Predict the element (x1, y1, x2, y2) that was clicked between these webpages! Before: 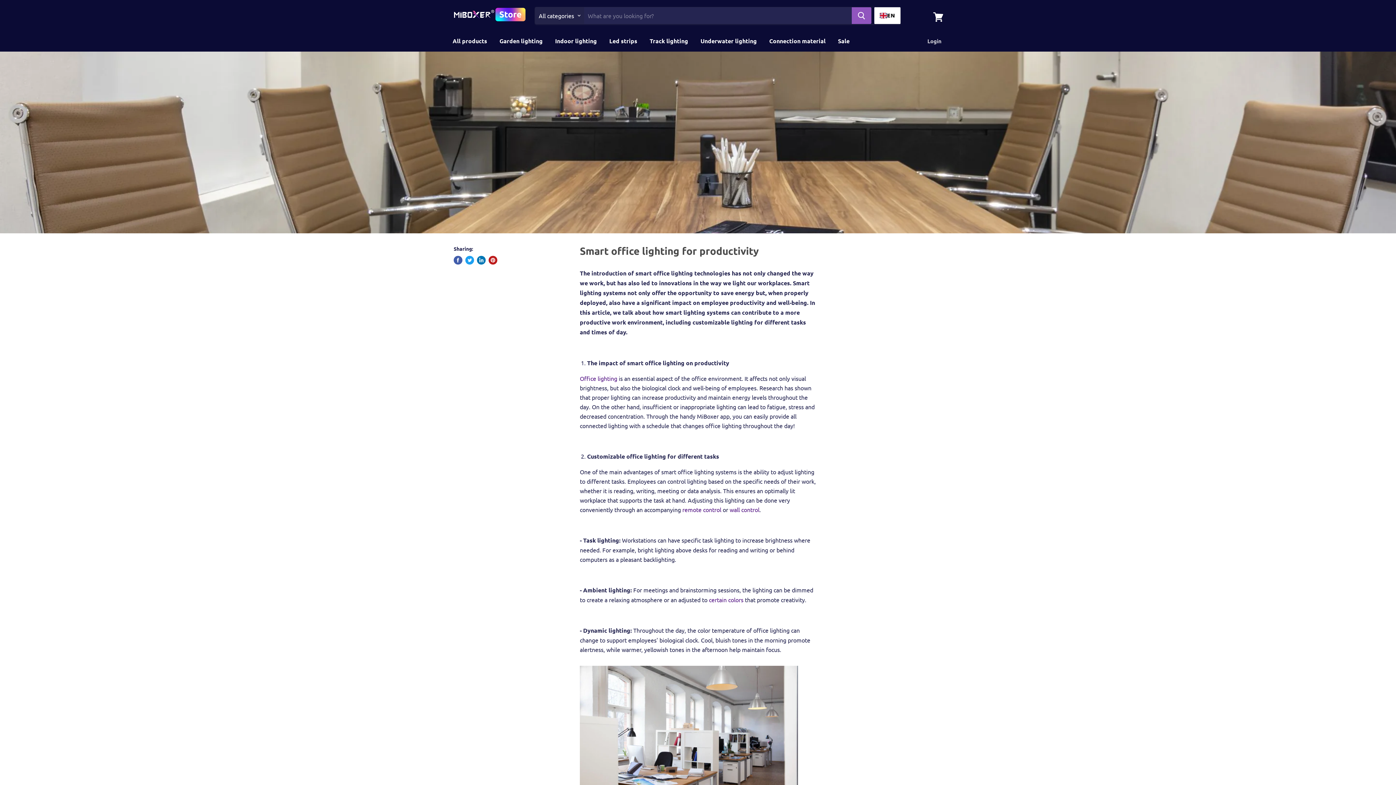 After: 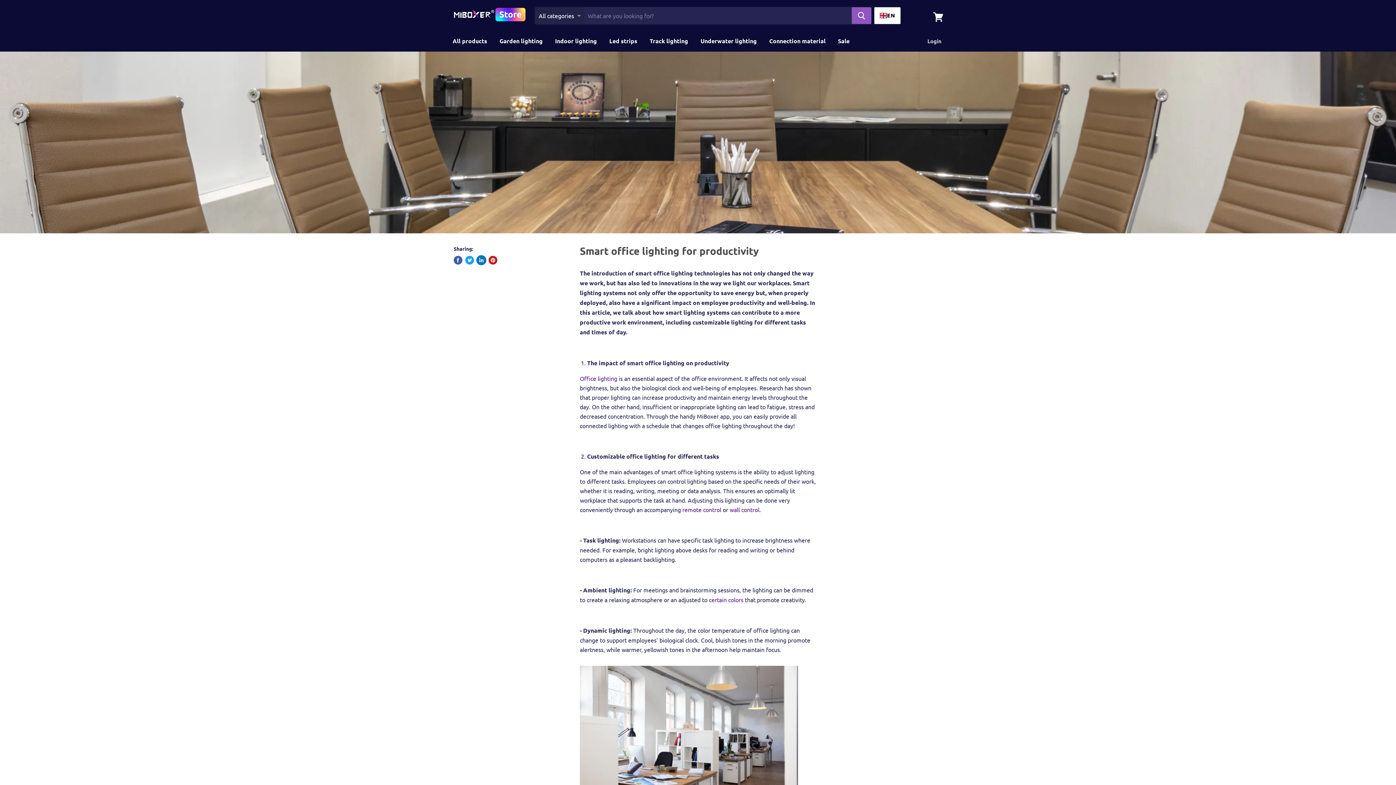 Action: label: Share on LinkedIn bbox: (477, 256, 485, 264)